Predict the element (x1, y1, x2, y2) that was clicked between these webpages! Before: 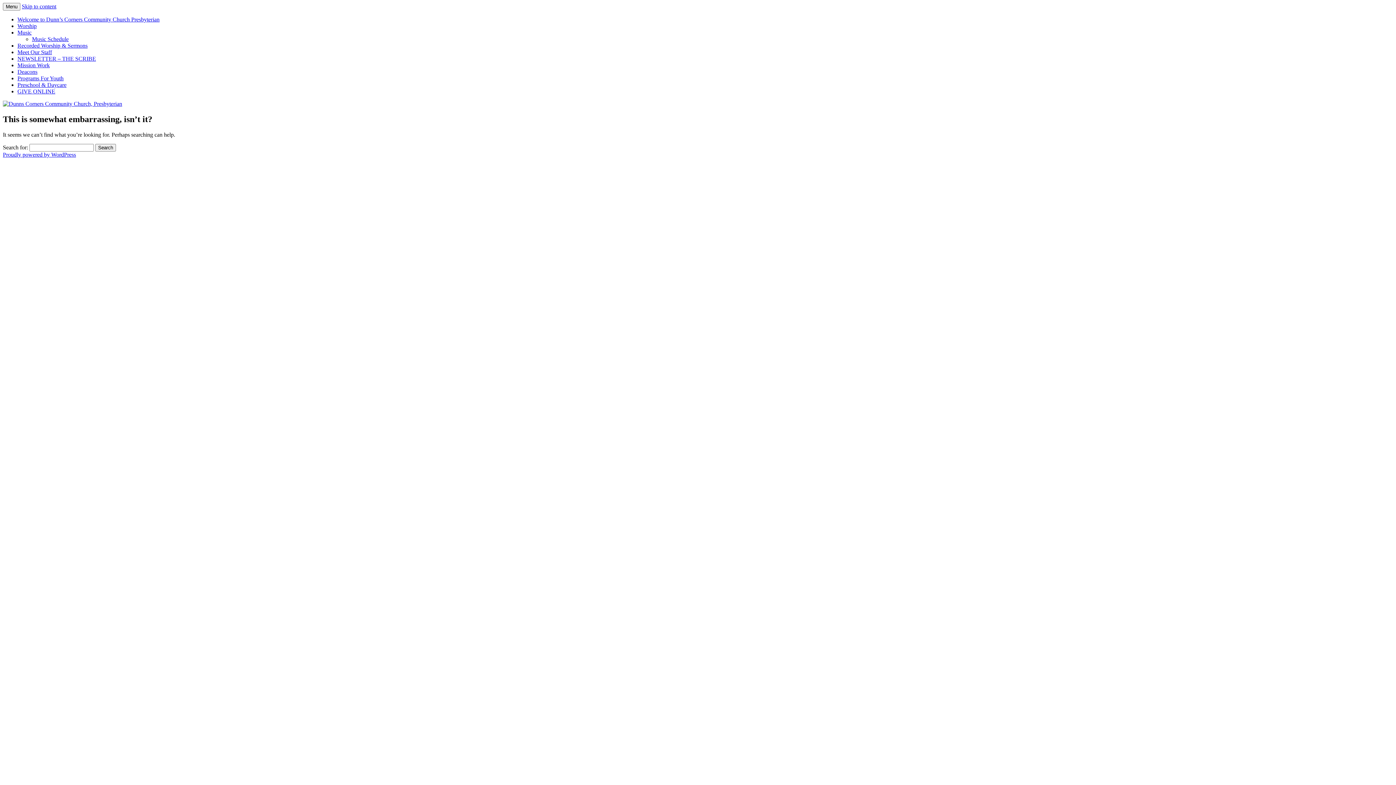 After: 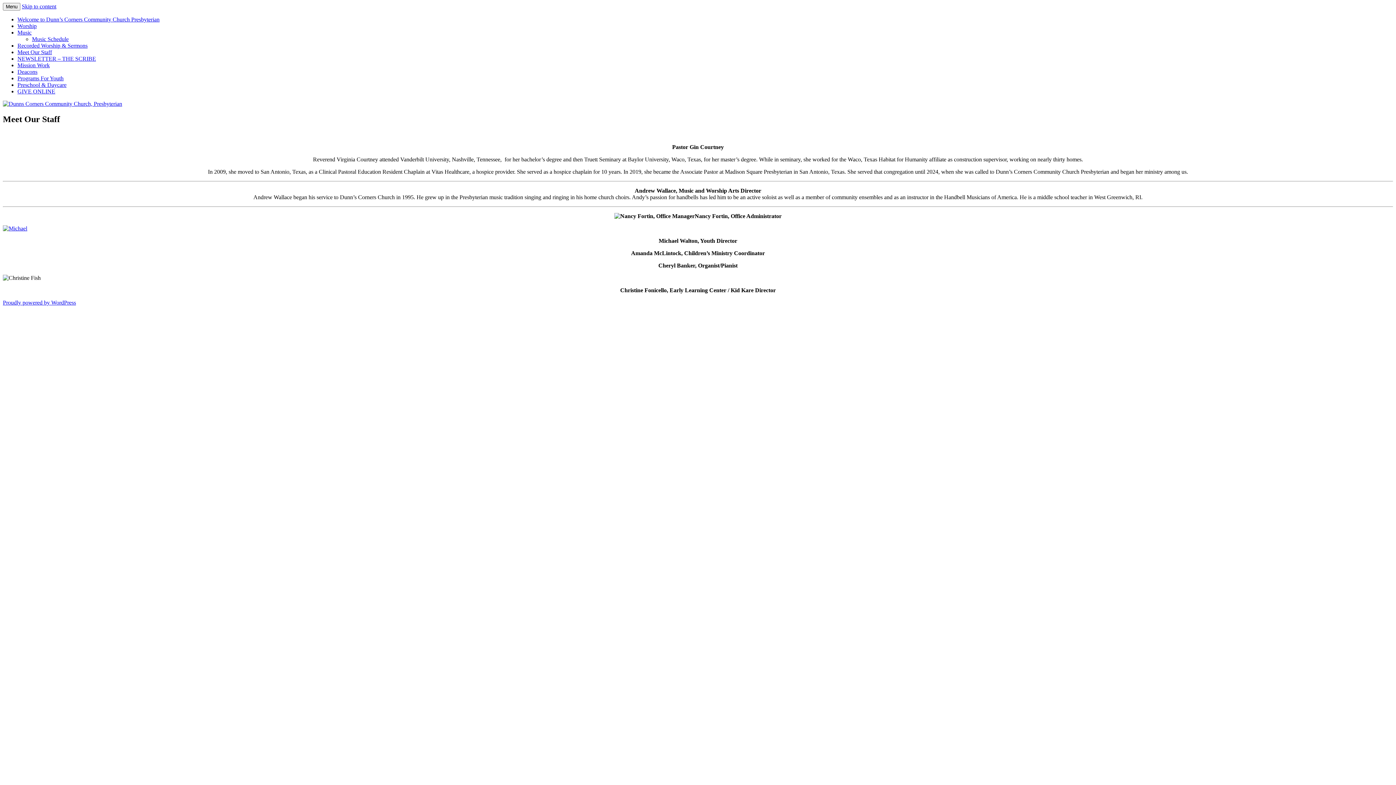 Action: bbox: (17, 49, 52, 55) label: Meet Our Staff